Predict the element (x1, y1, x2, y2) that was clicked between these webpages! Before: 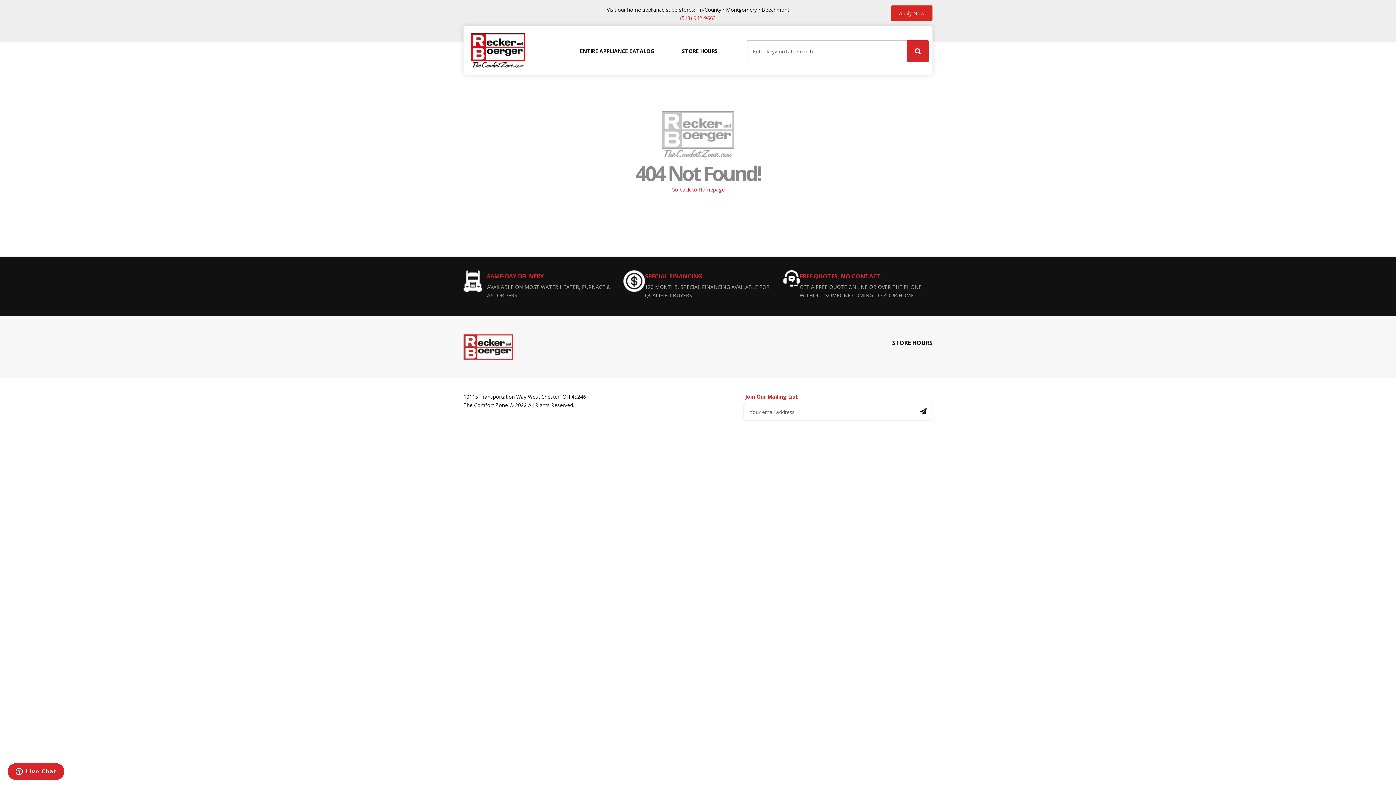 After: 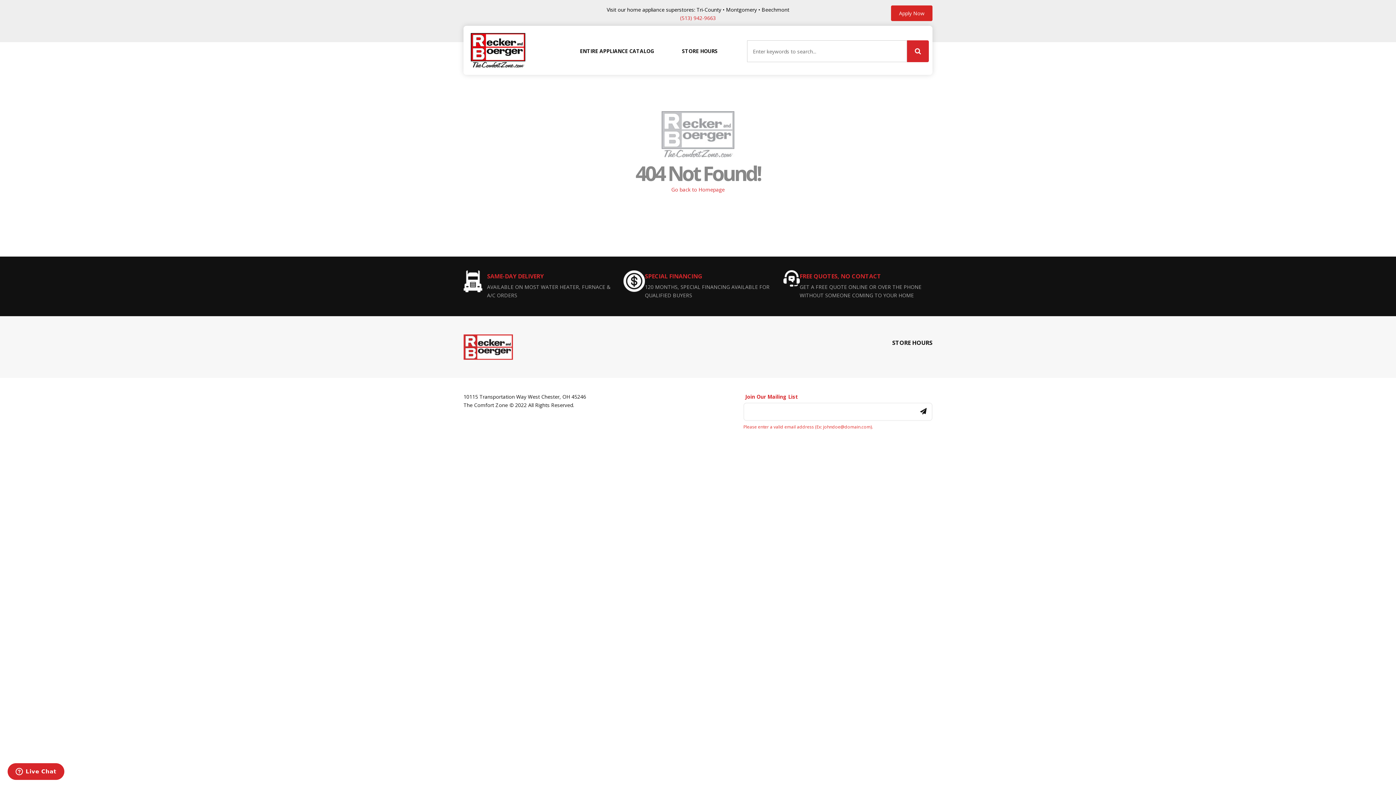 Action: bbox: (914, 402, 932, 421)